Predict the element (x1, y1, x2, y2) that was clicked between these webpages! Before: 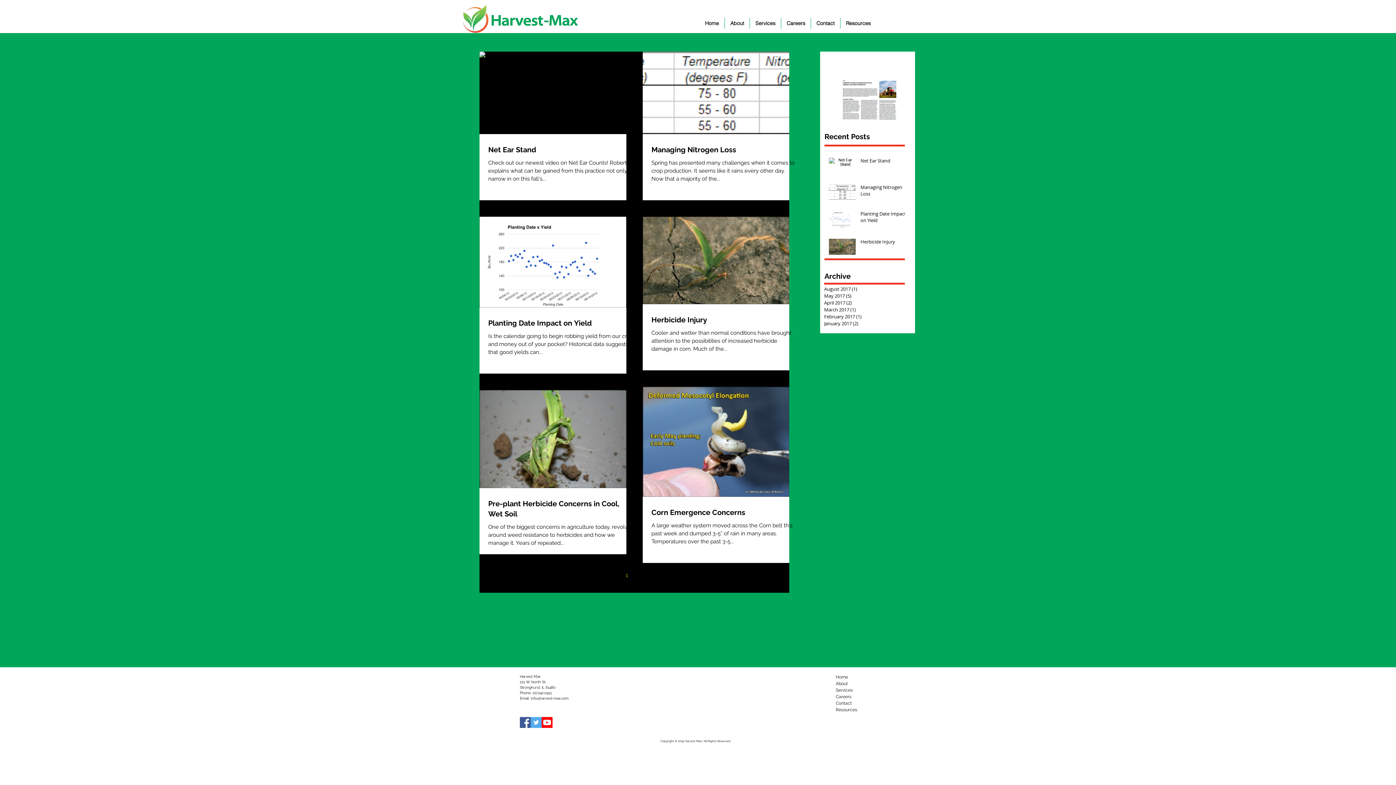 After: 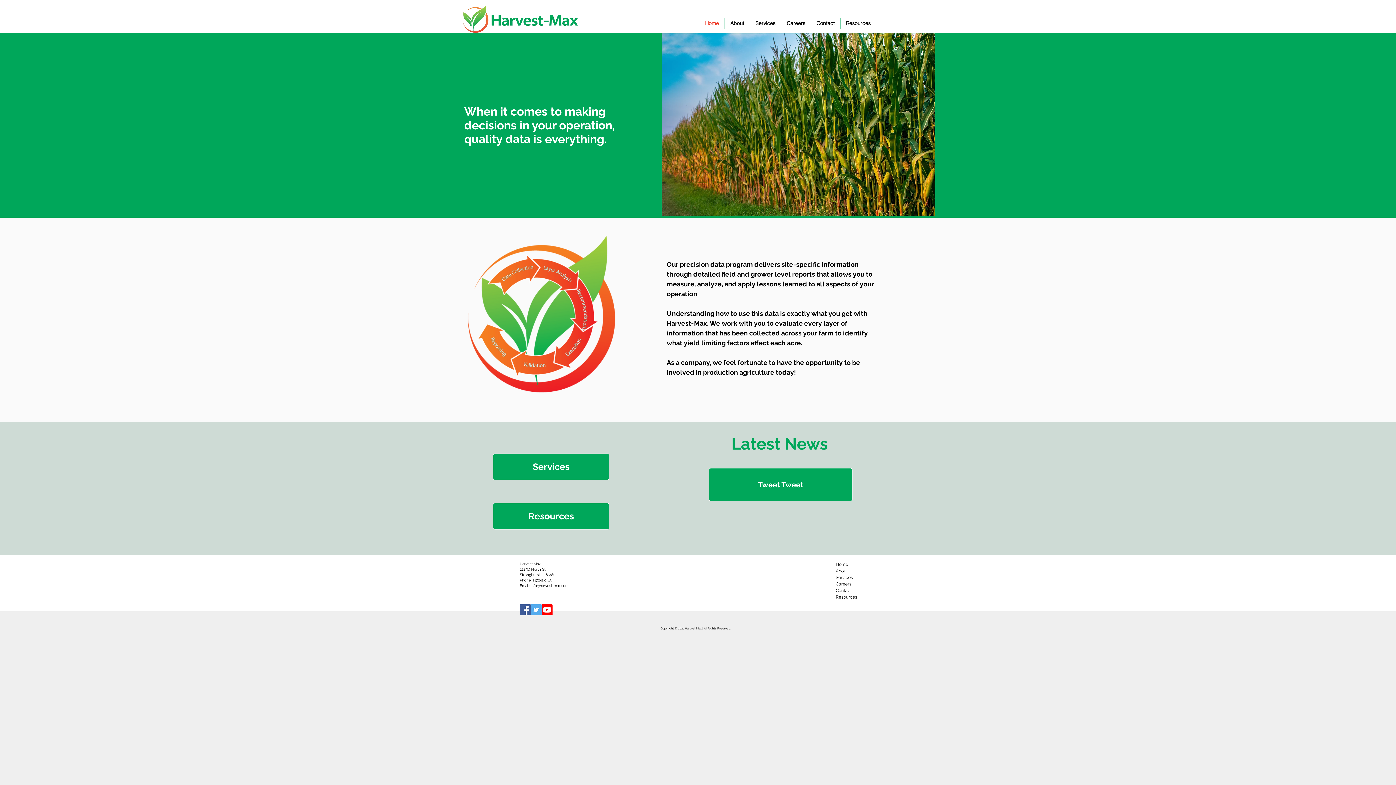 Action: bbox: (462, 5, 578, 33)